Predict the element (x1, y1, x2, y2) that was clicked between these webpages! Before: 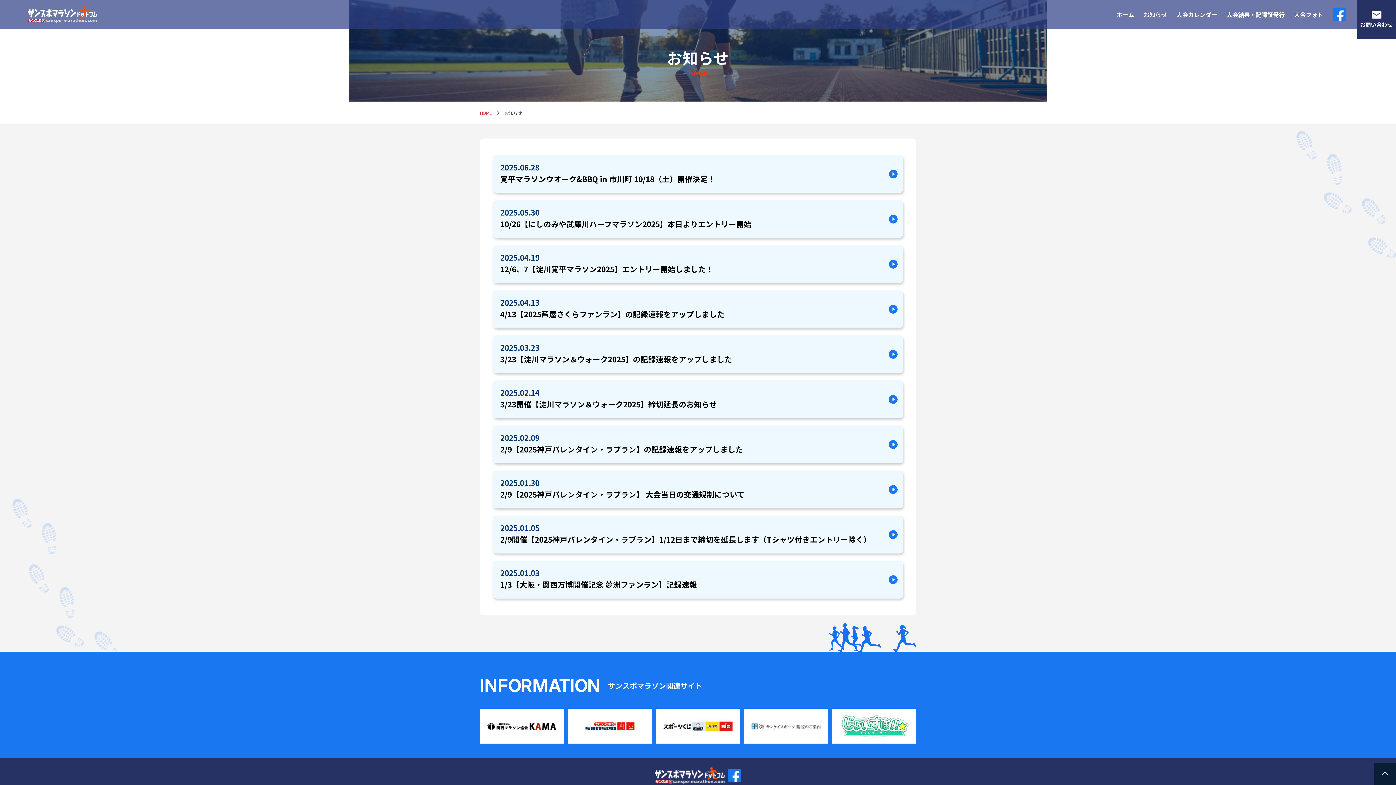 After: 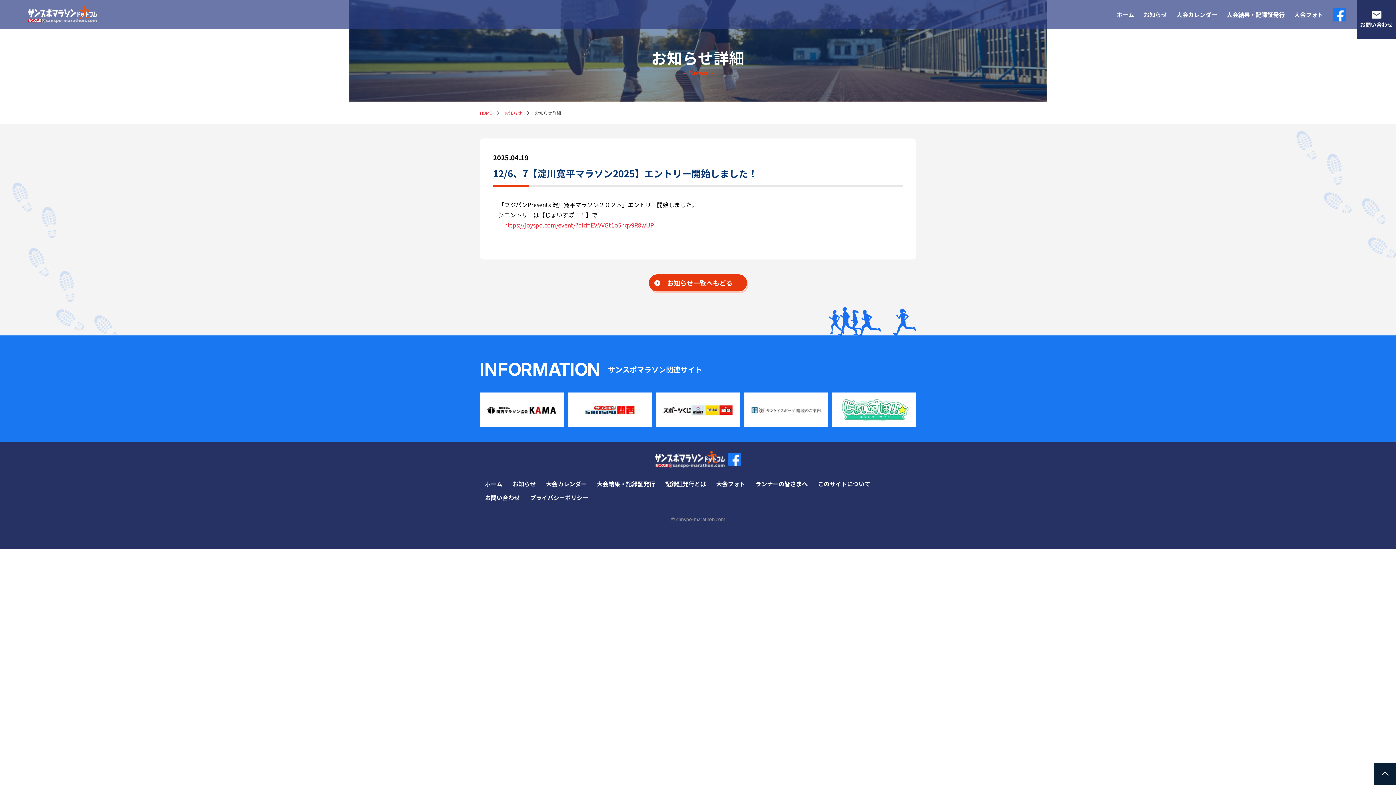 Action: bbox: (493, 245, 903, 283) label: 2025.04.19
12/6、7【淀川寛平マラソン2025】エントリー開始しました！